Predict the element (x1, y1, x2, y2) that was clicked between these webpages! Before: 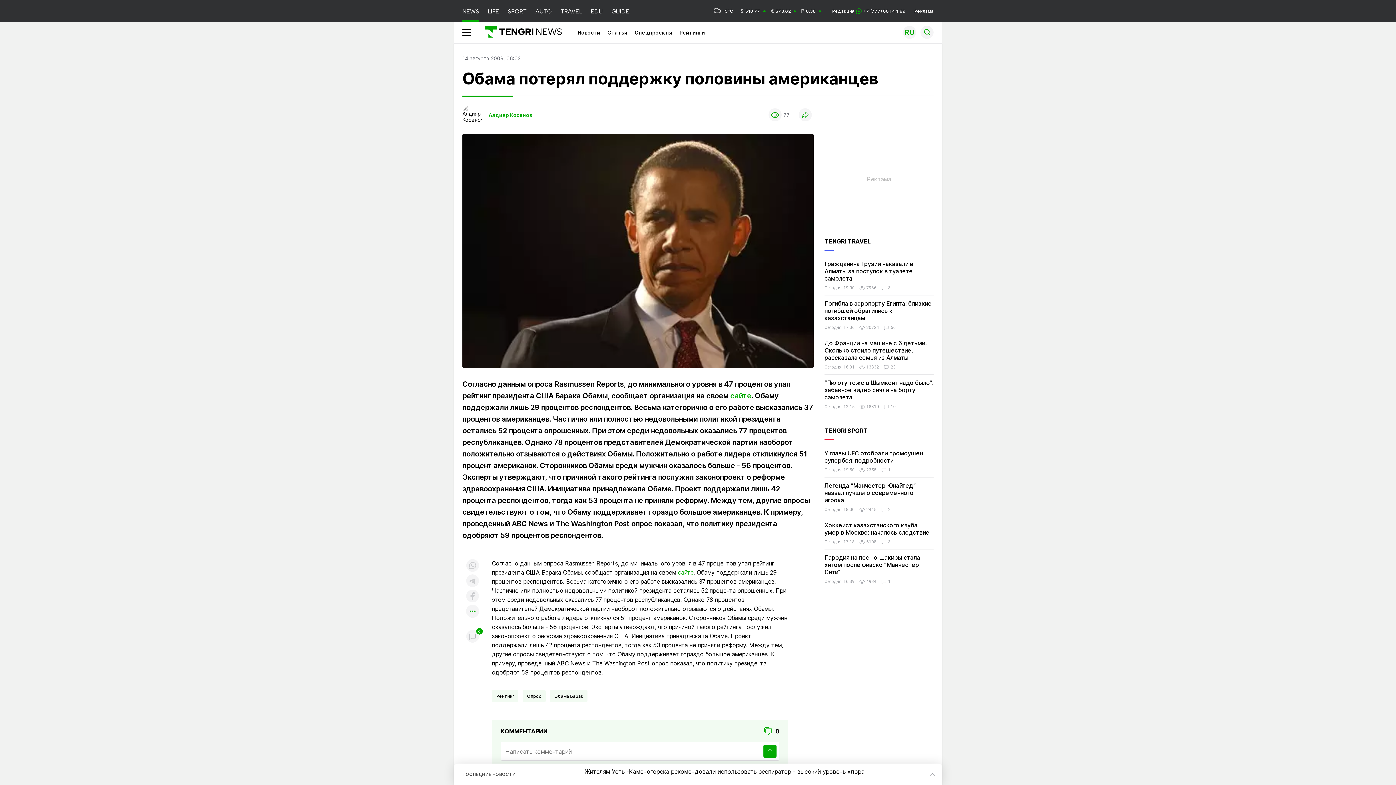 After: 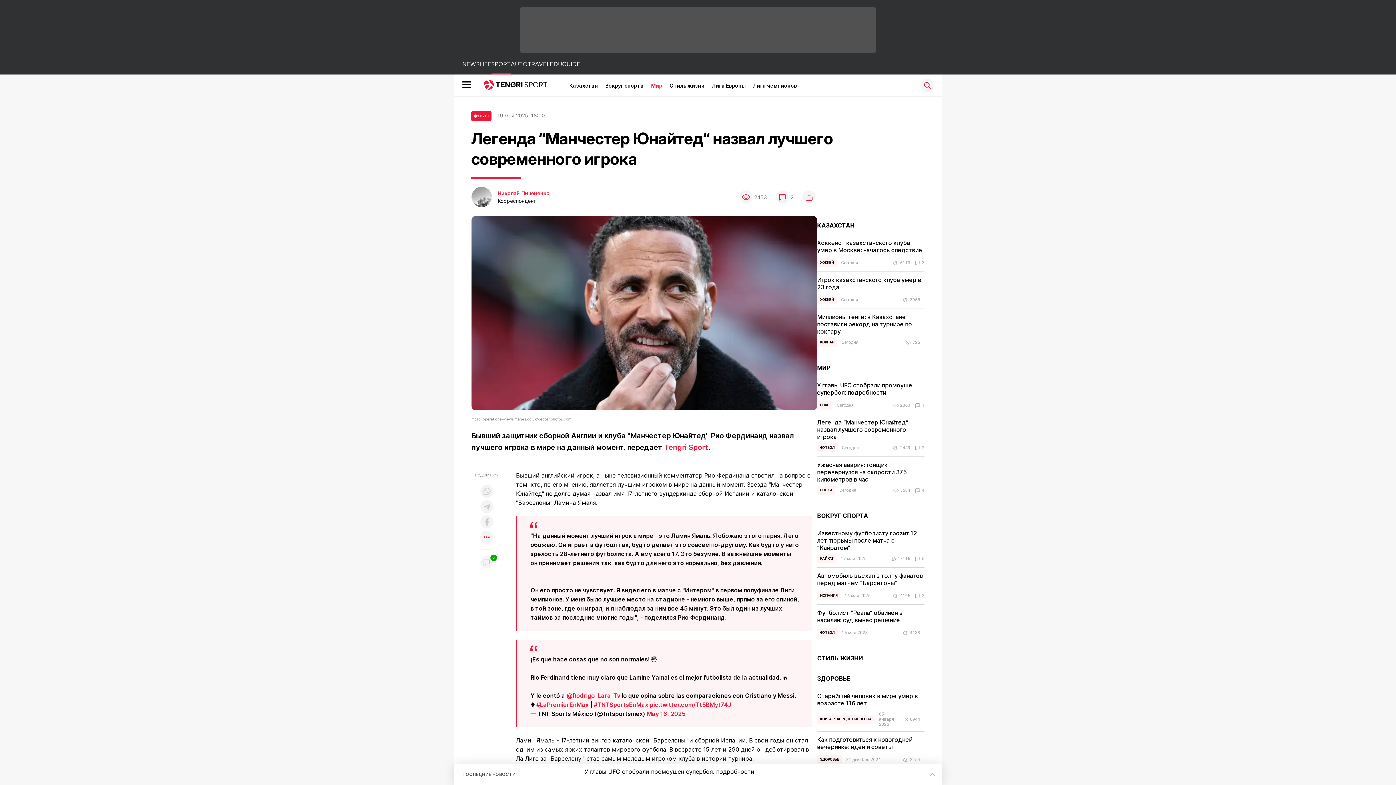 Action: label: Легенда “Манчестер Юнайтед“ назвал лучшего современного игрока bbox: (824, 482, 916, 504)